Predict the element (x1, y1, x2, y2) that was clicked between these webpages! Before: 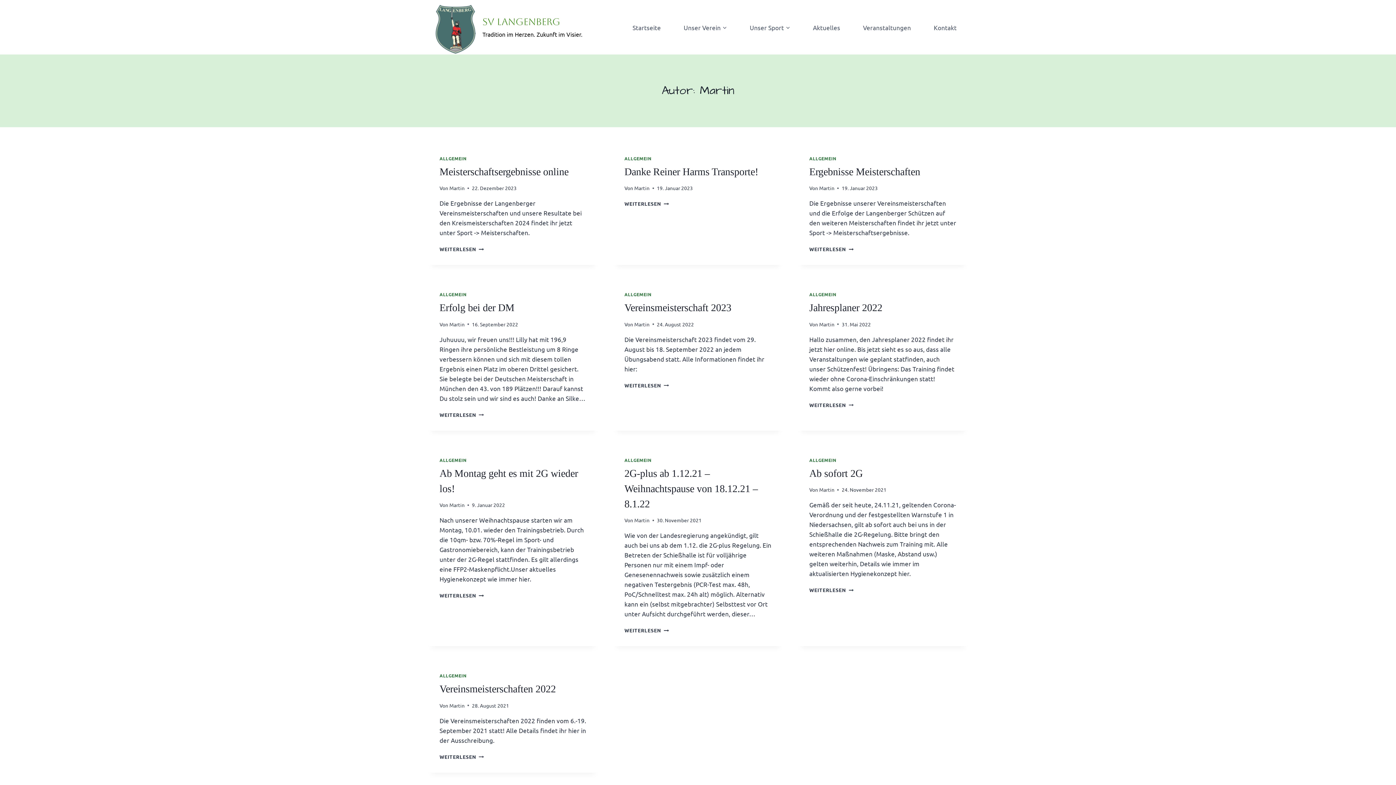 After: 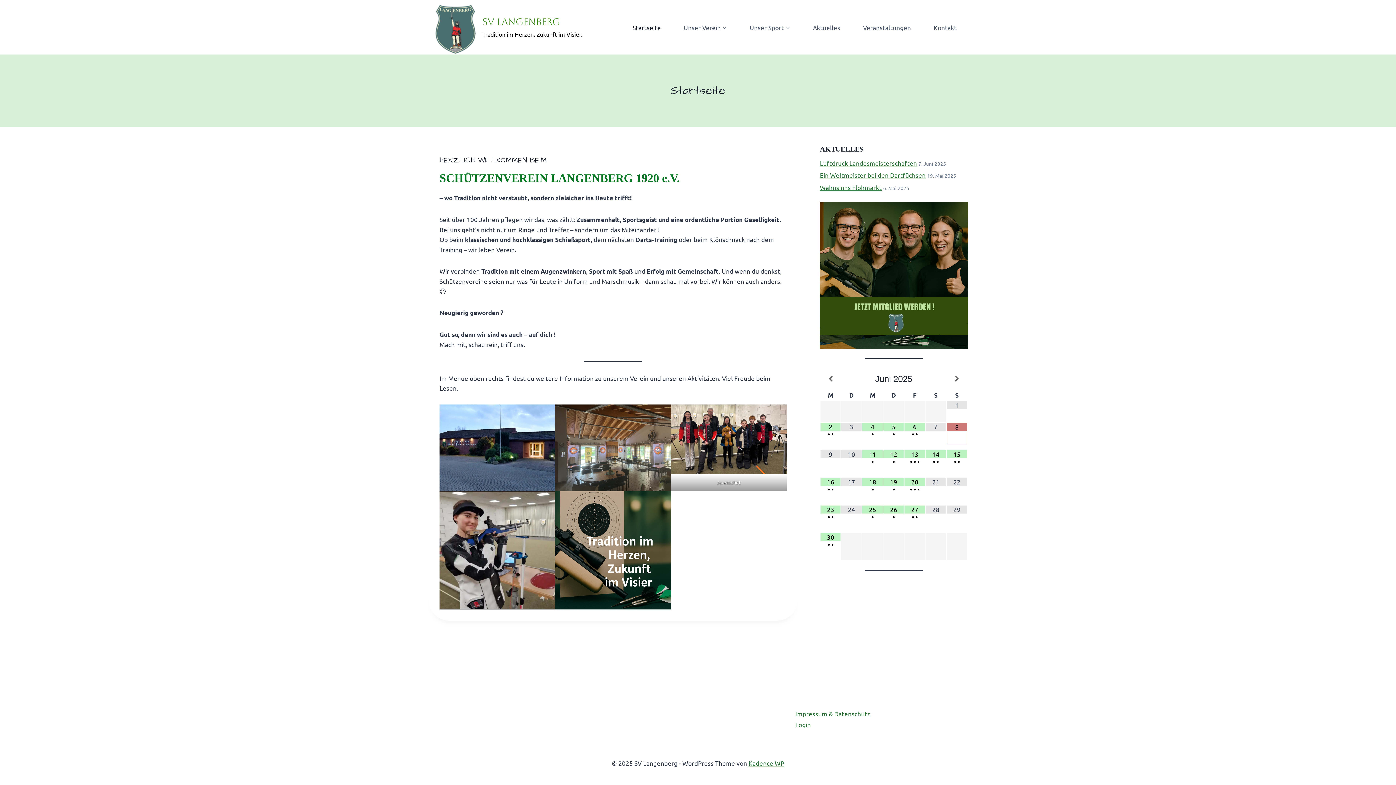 Action: bbox: (621, 18, 672, 35) label: Startseite